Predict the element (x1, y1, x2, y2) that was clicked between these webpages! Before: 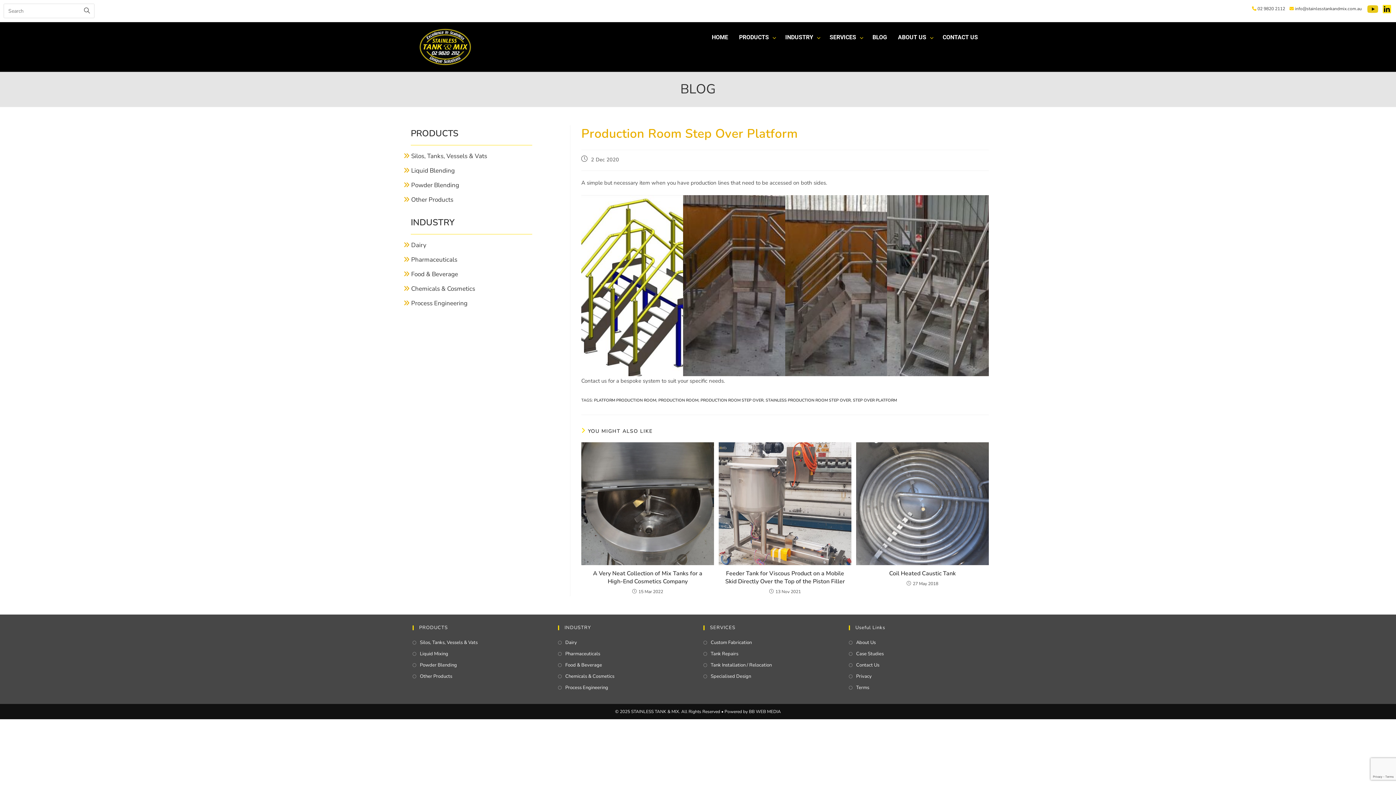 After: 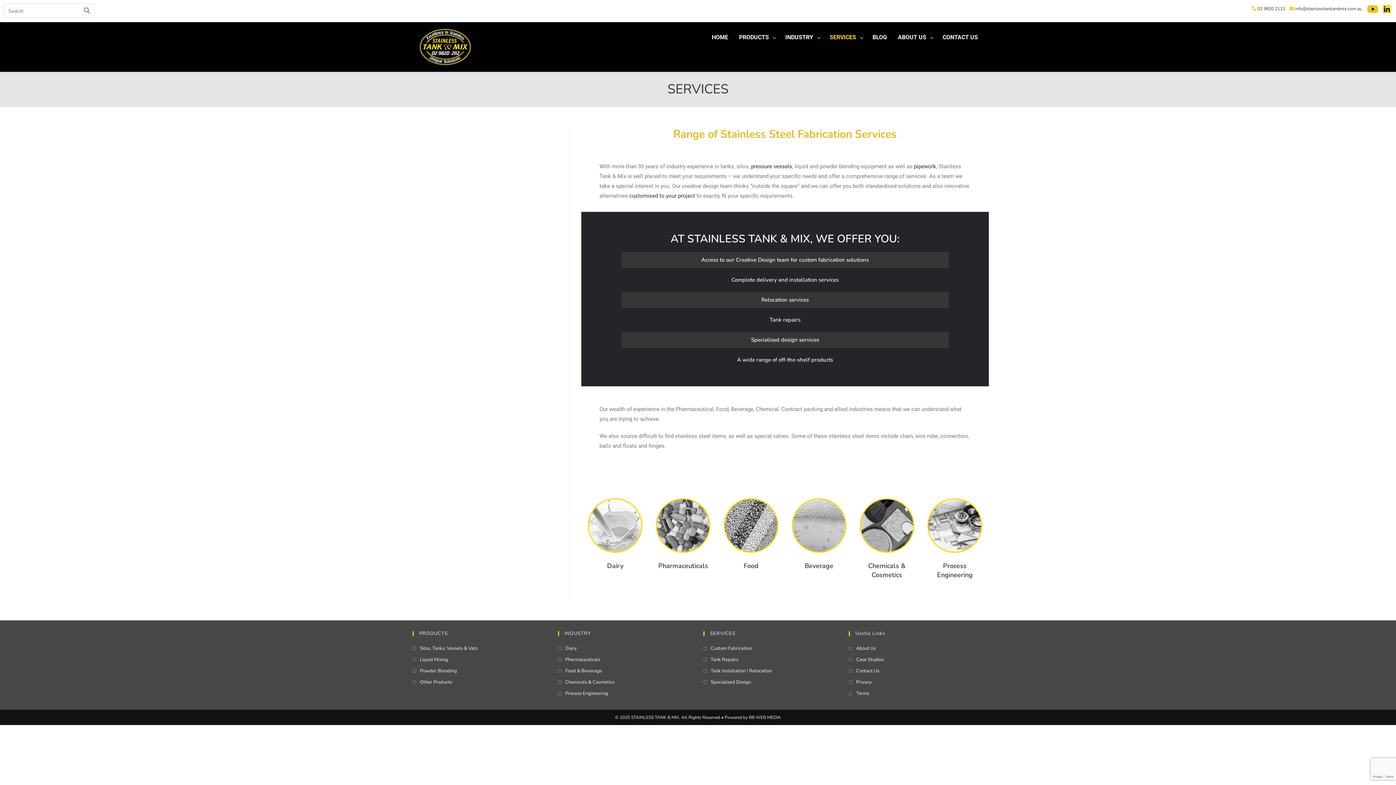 Action: label: SERVICES bbox: (824, 28, 867, 46)